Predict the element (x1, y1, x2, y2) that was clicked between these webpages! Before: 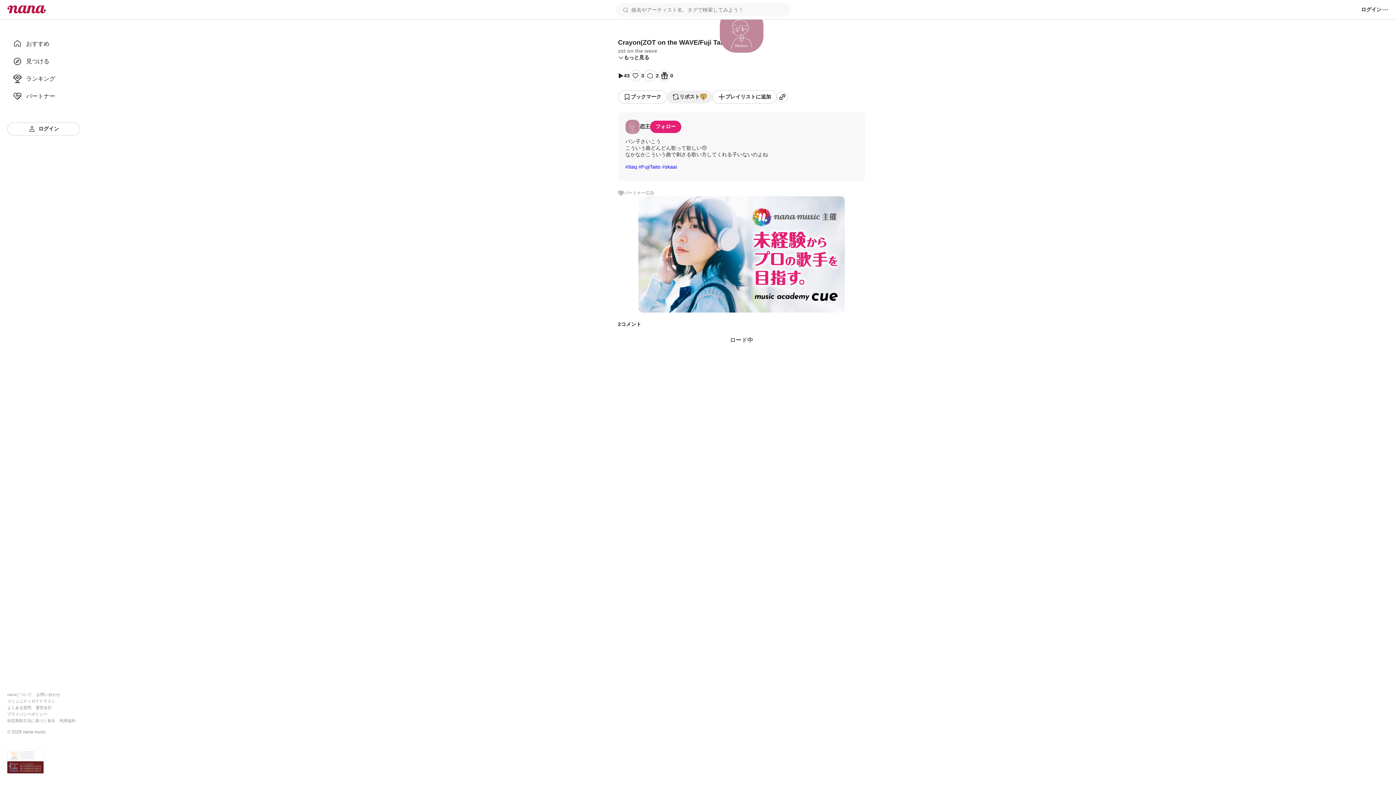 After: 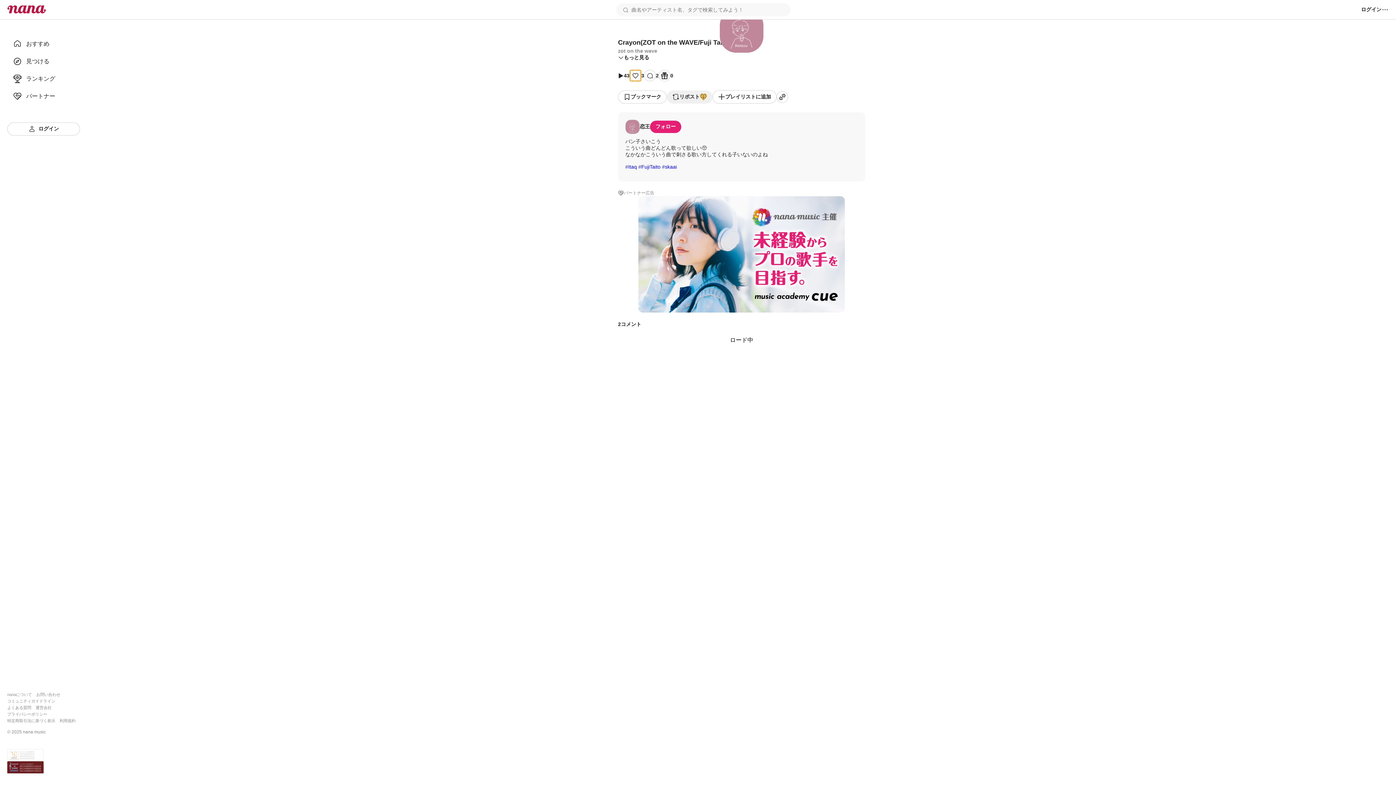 Action: bbox: (629, 69, 641, 81)